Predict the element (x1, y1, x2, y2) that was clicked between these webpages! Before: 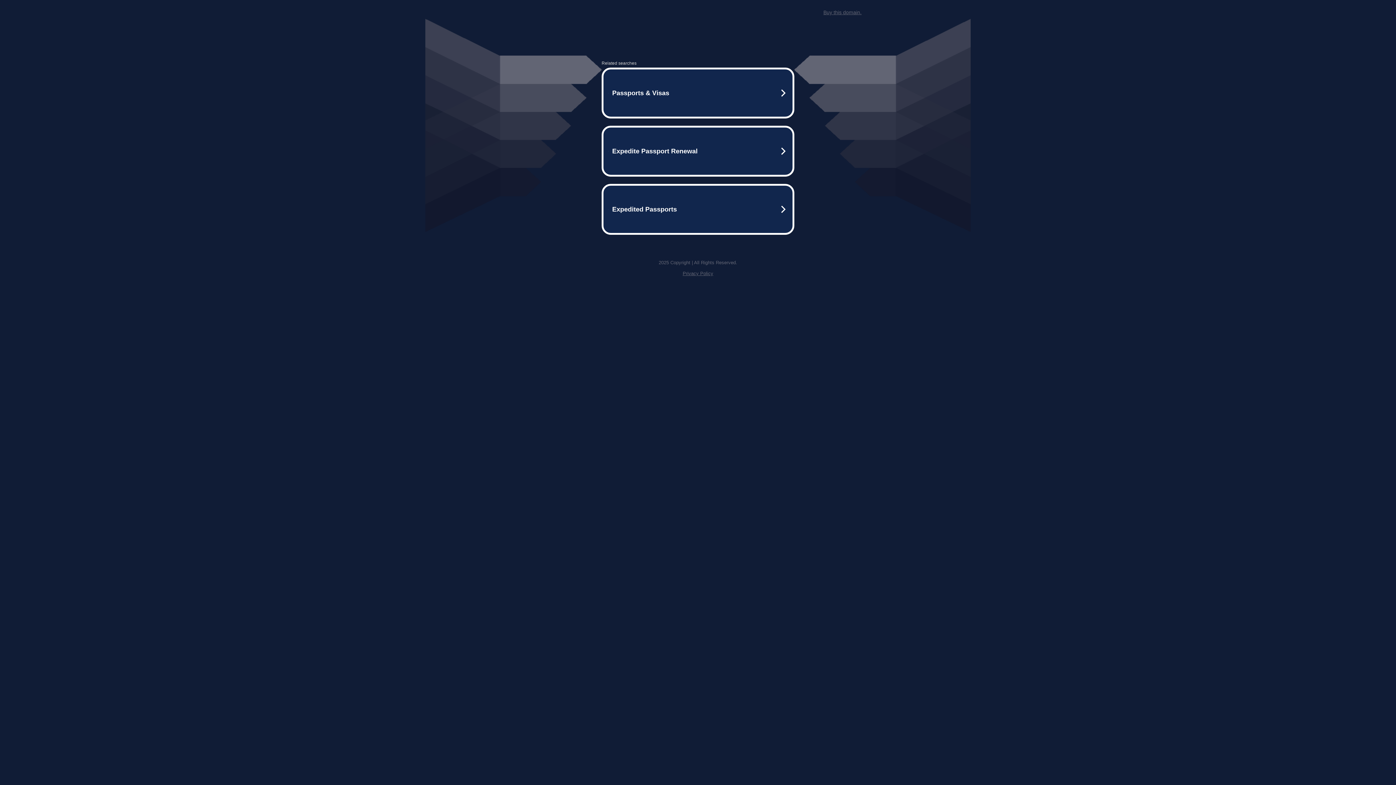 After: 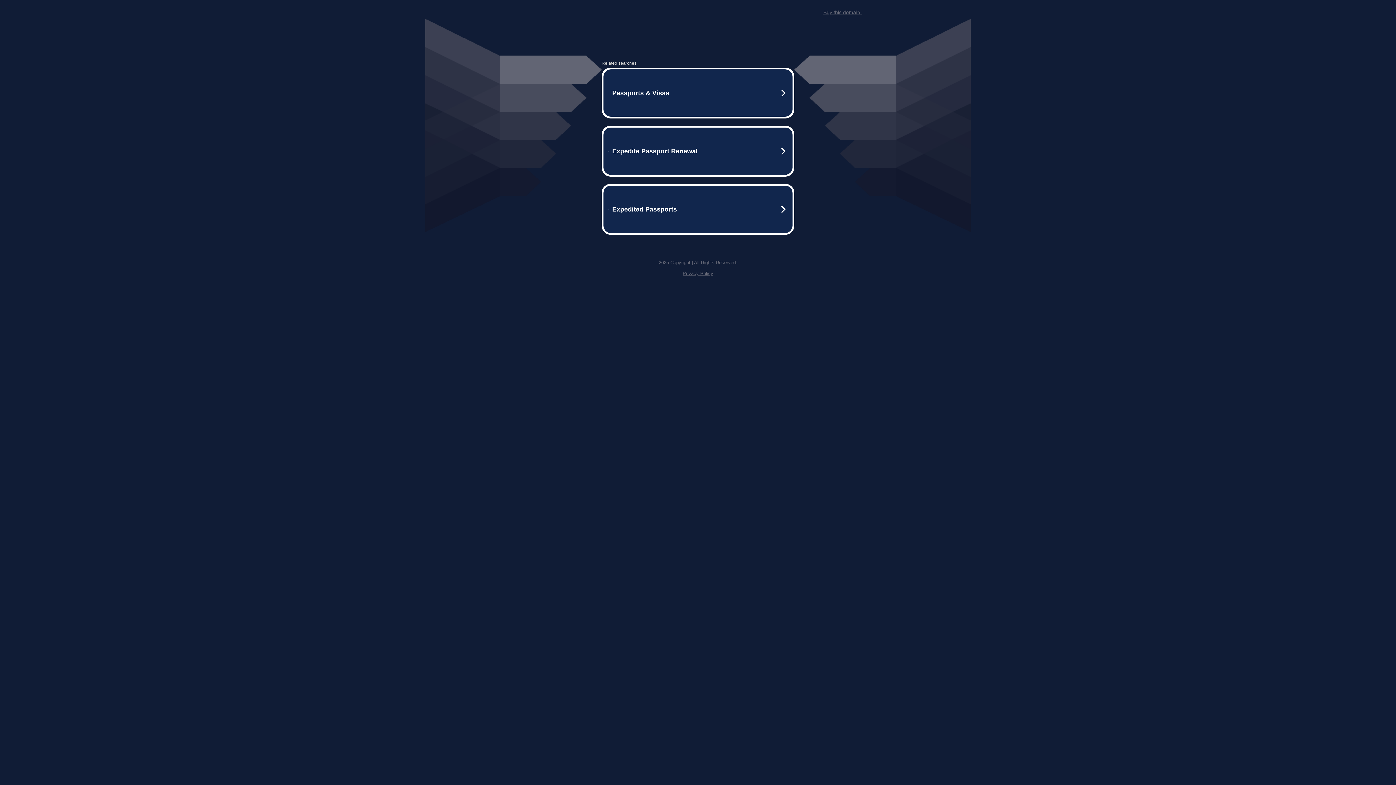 Action: label: Privacy Policy bbox: (682, 270, 713, 276)